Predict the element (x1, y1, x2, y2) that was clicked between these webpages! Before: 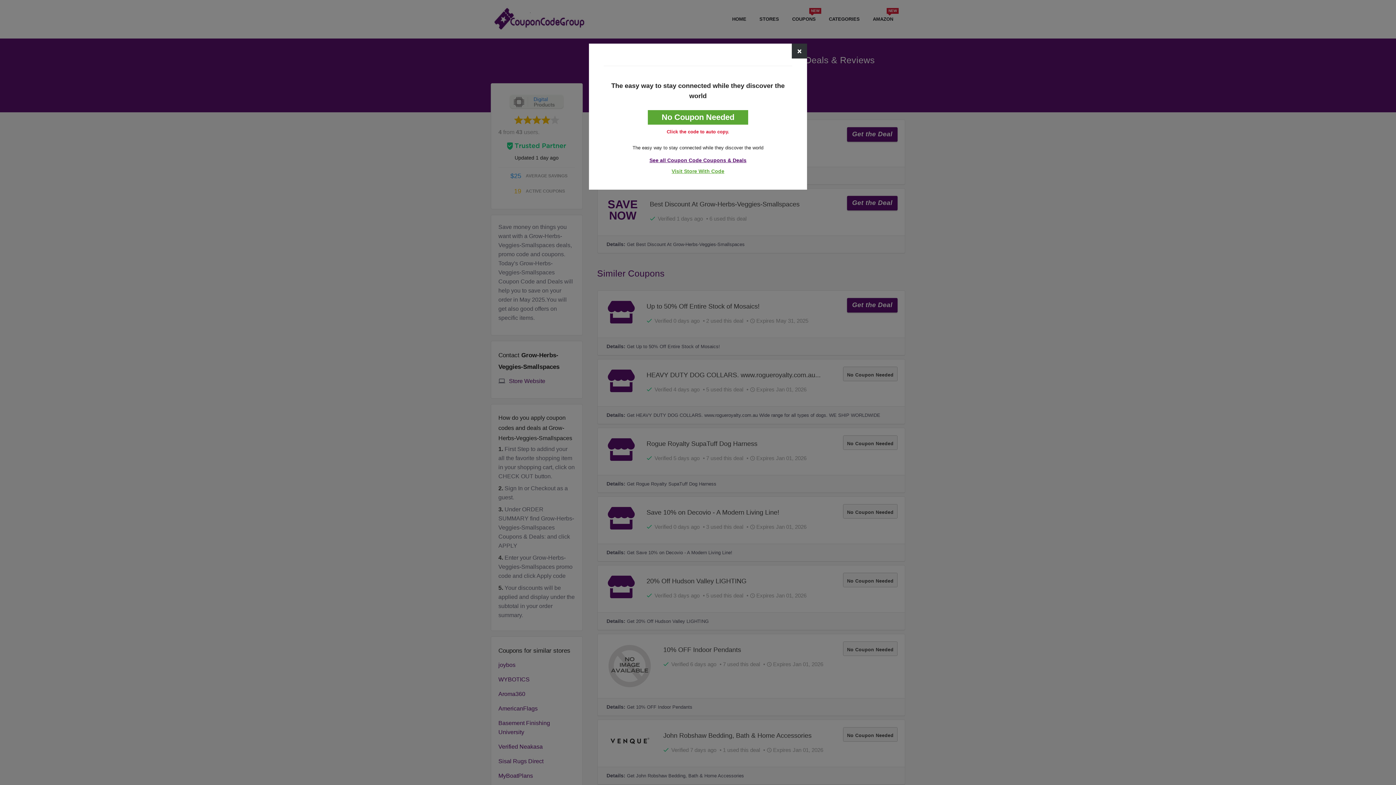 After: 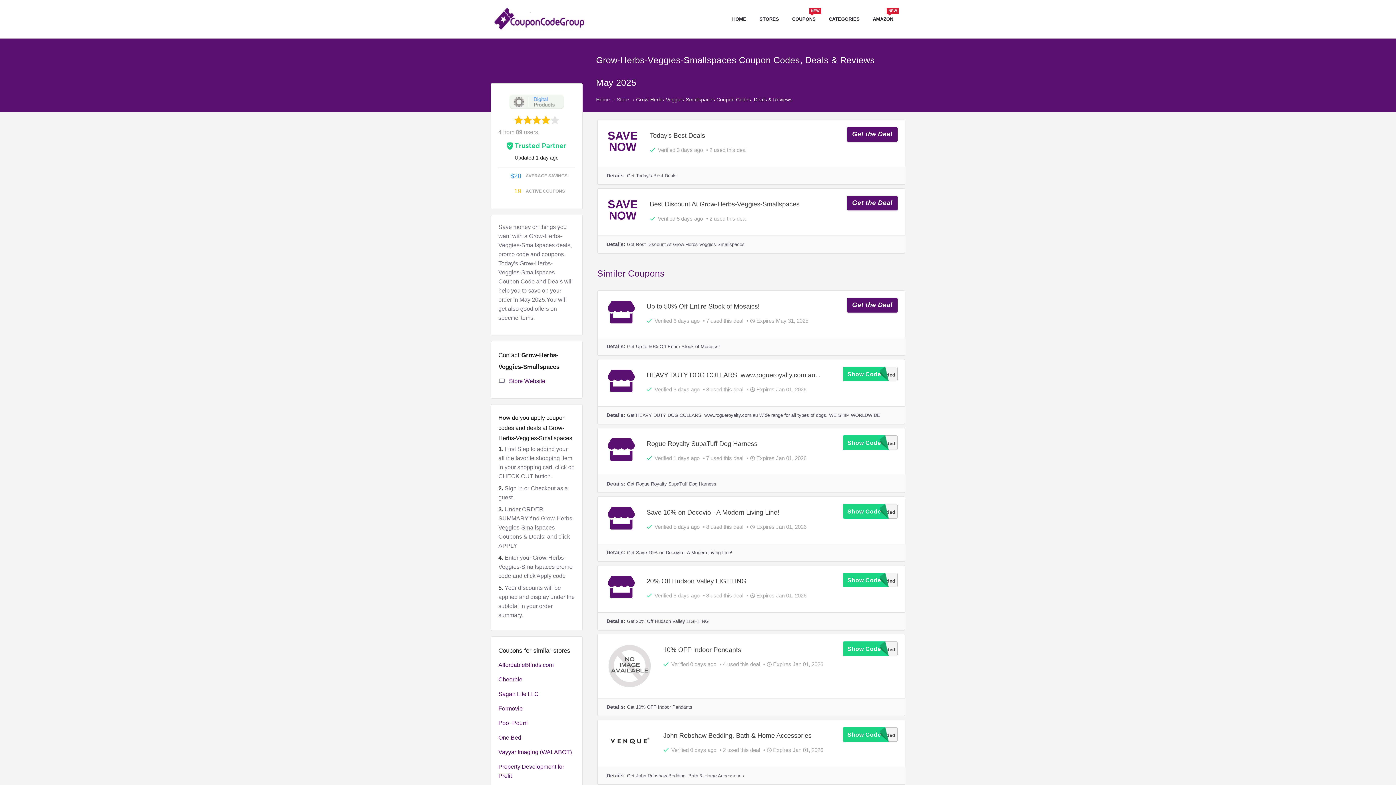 Action: bbox: (649, 157, 746, 163) label: See all Coupon Code Coupons & Deals